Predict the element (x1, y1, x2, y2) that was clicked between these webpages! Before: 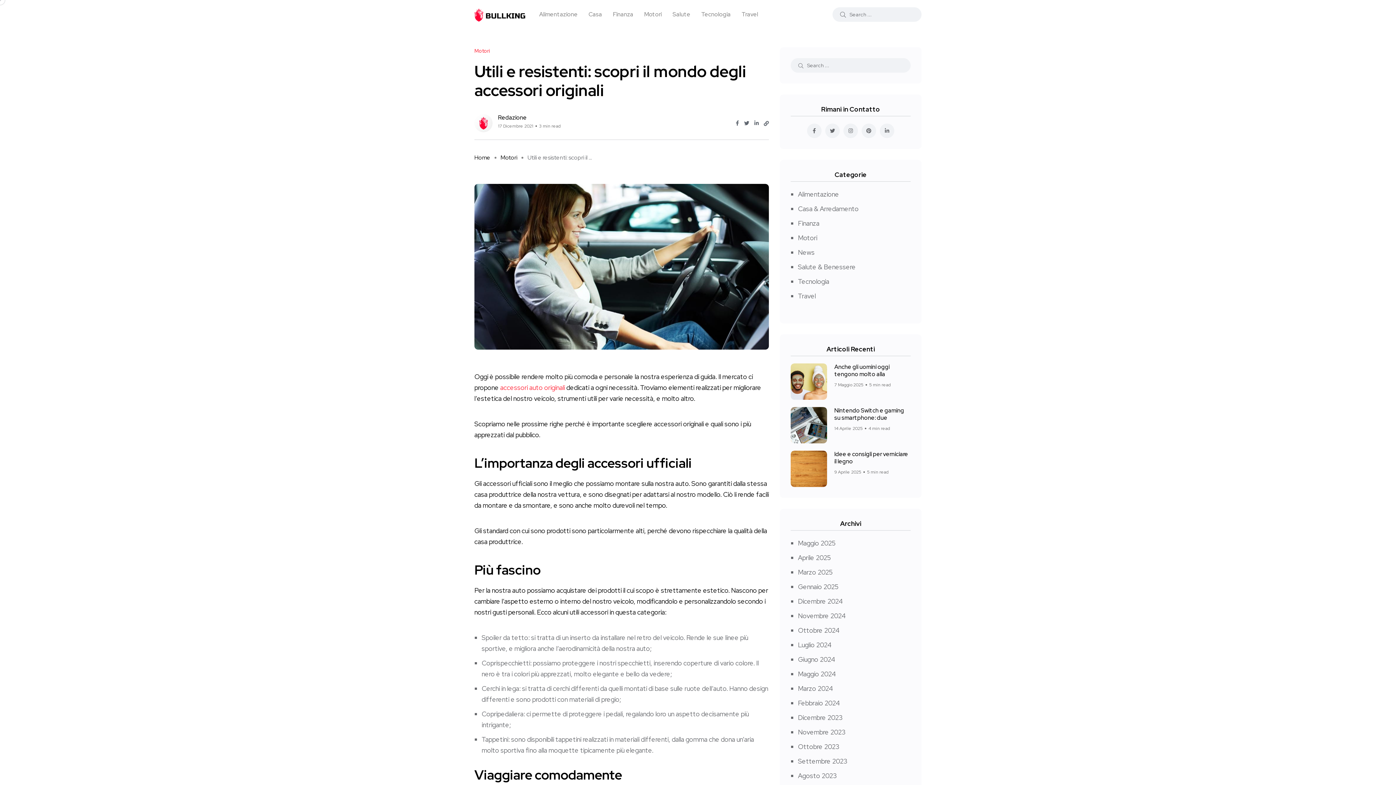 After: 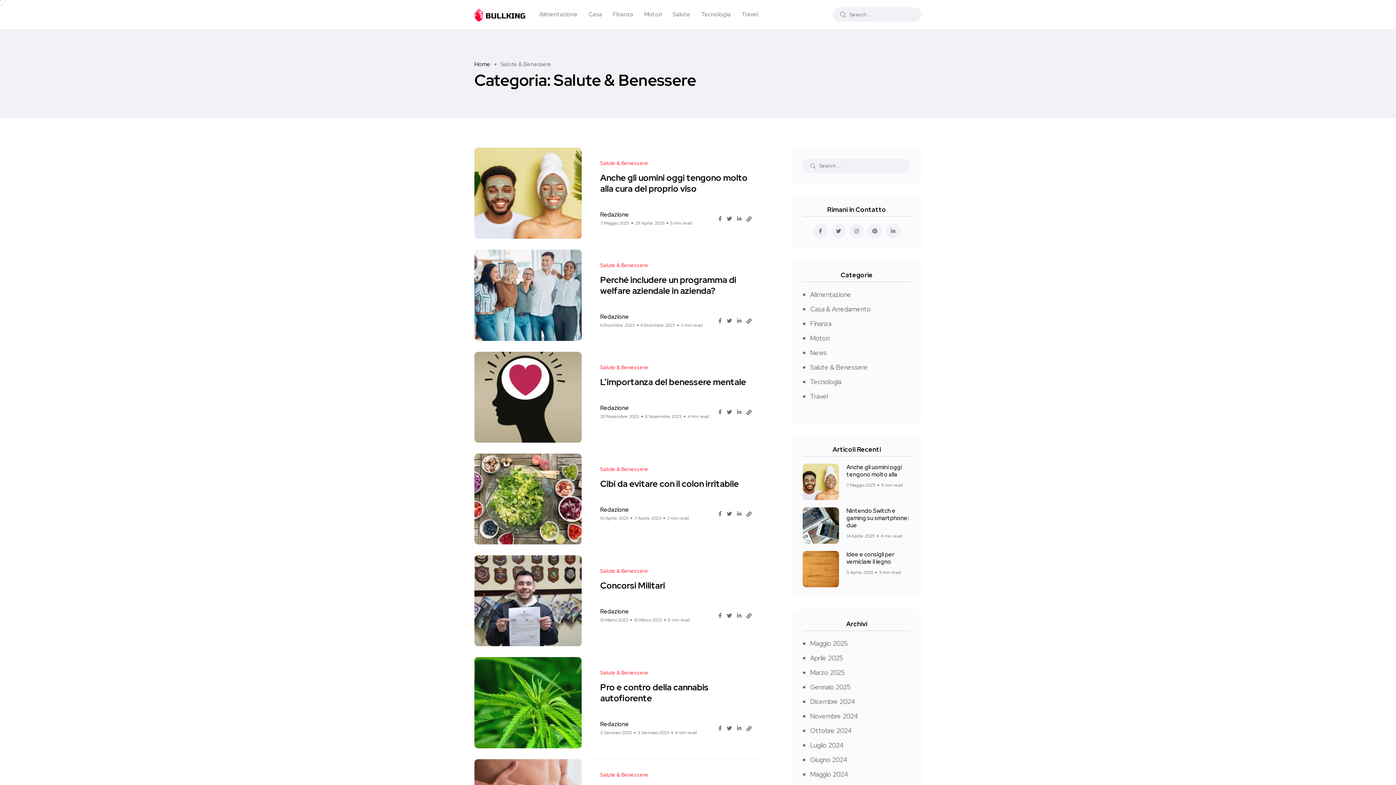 Action: label: Salute & Benessere bbox: (798, 263, 856, 271)